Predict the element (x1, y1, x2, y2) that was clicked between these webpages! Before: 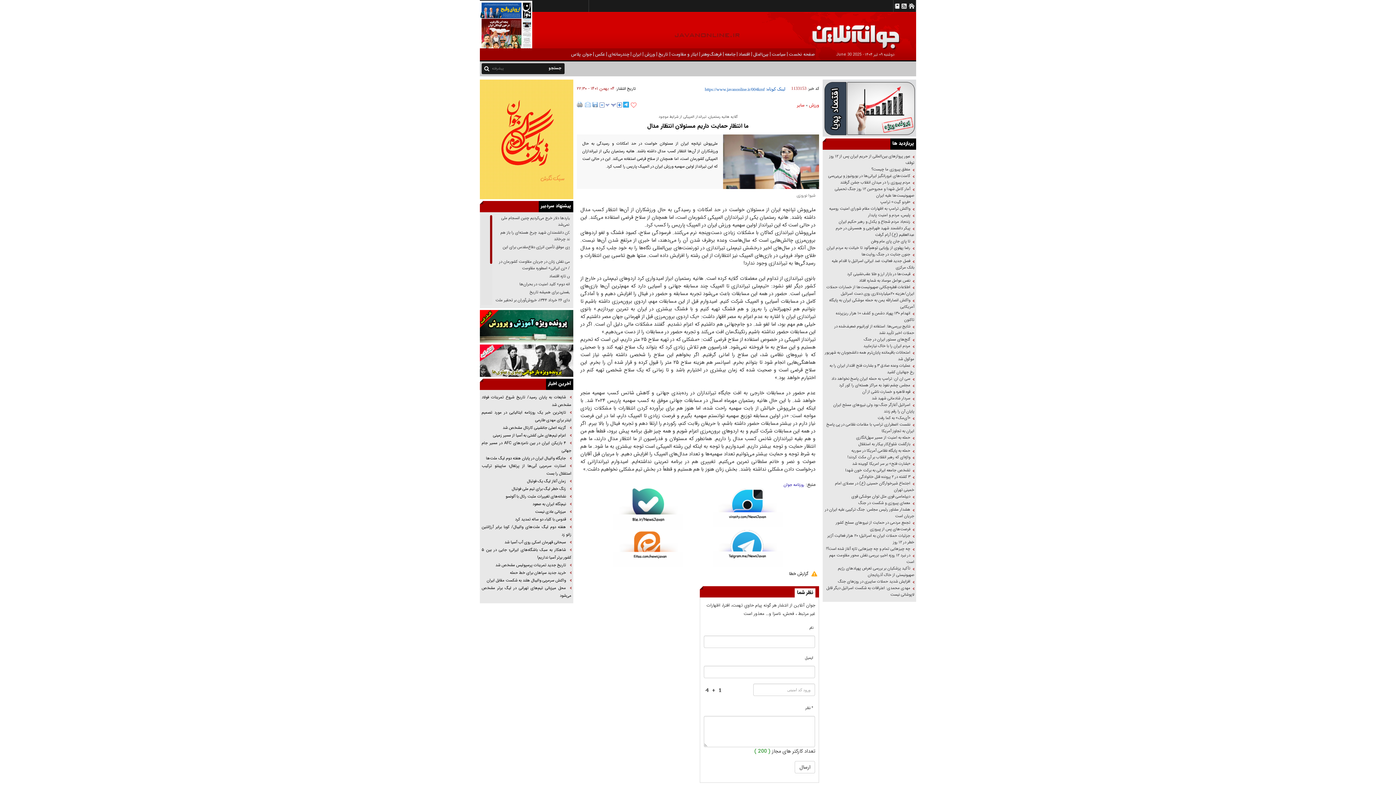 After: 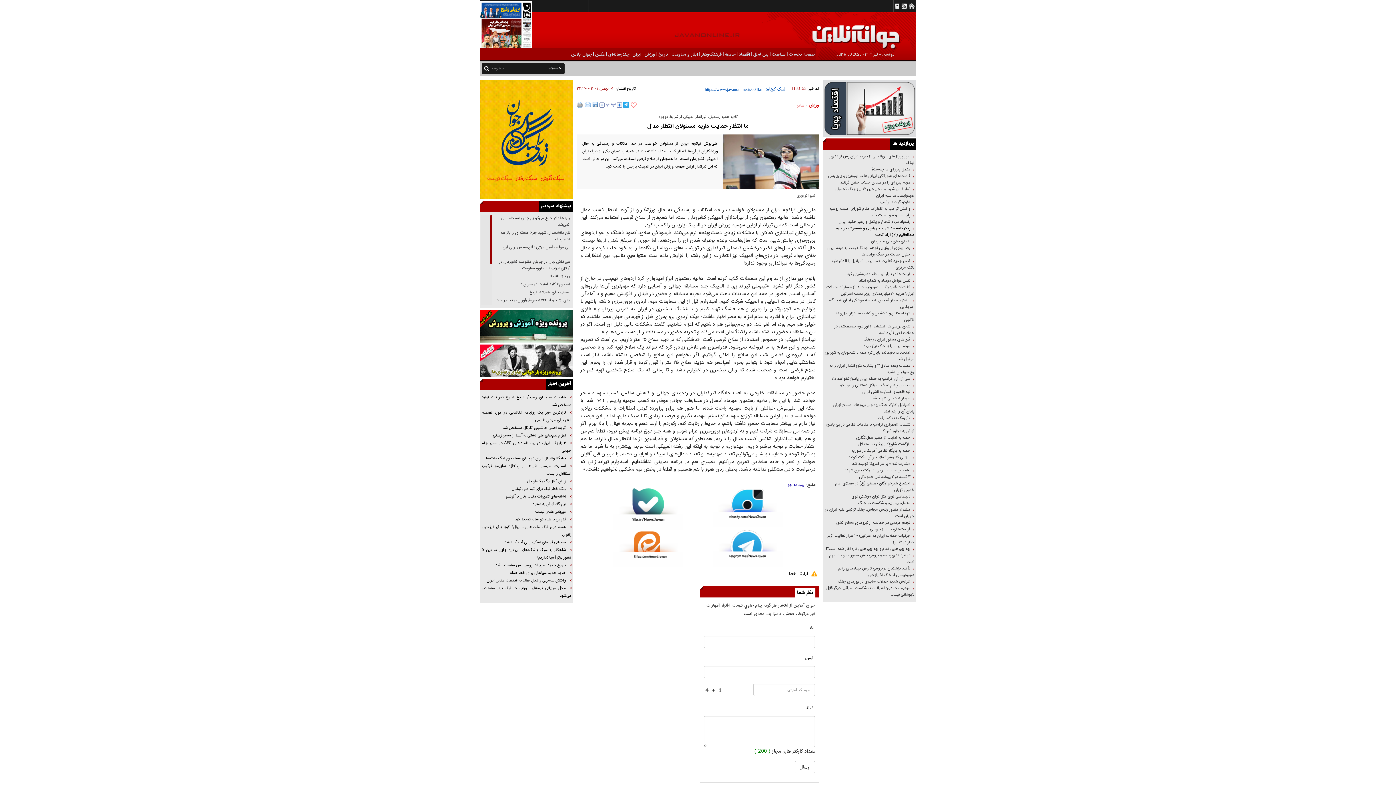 Action: bbox: (824, 225, 914, 238) label: پیکر دانشمند شهید طهرانچی و همسرش در حرم عبدالعظیم (ع) آرام گرفت